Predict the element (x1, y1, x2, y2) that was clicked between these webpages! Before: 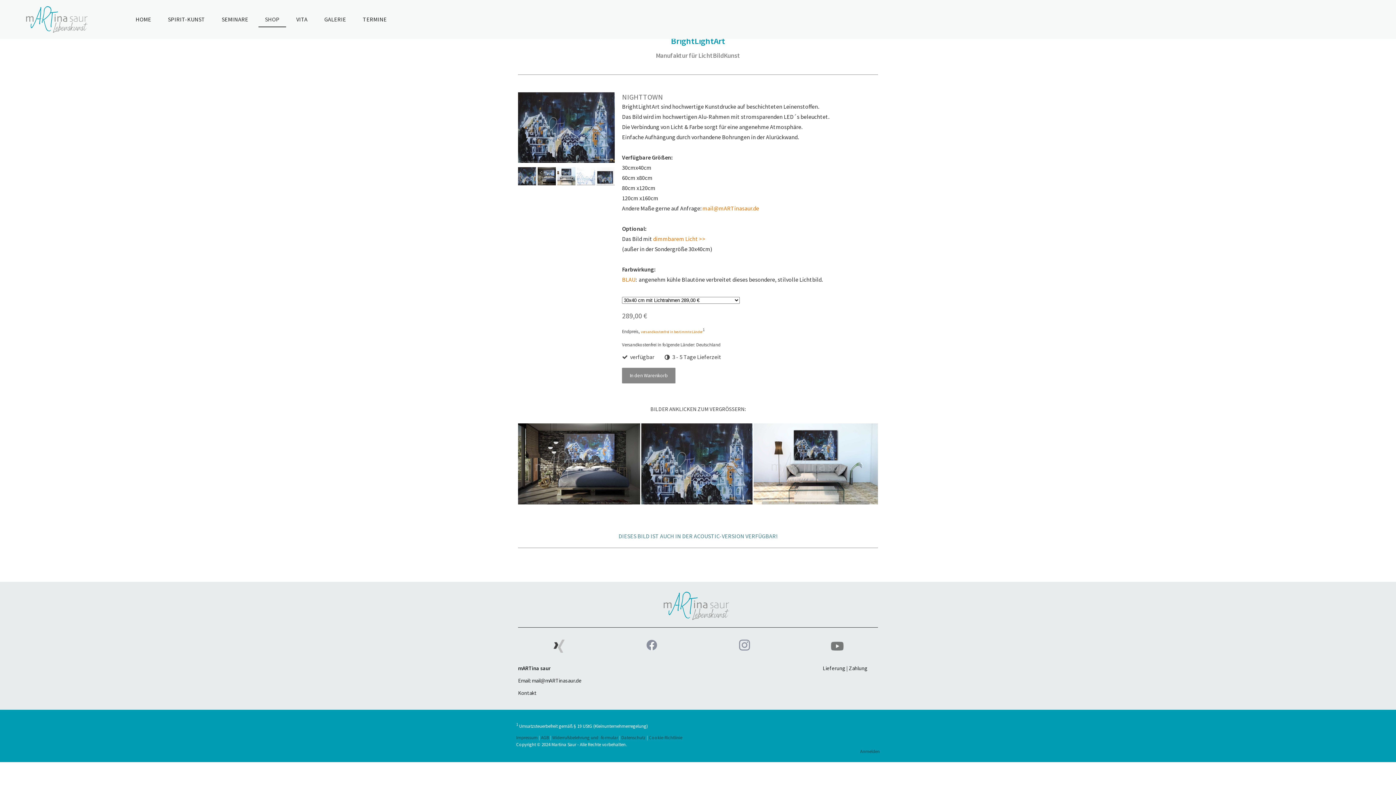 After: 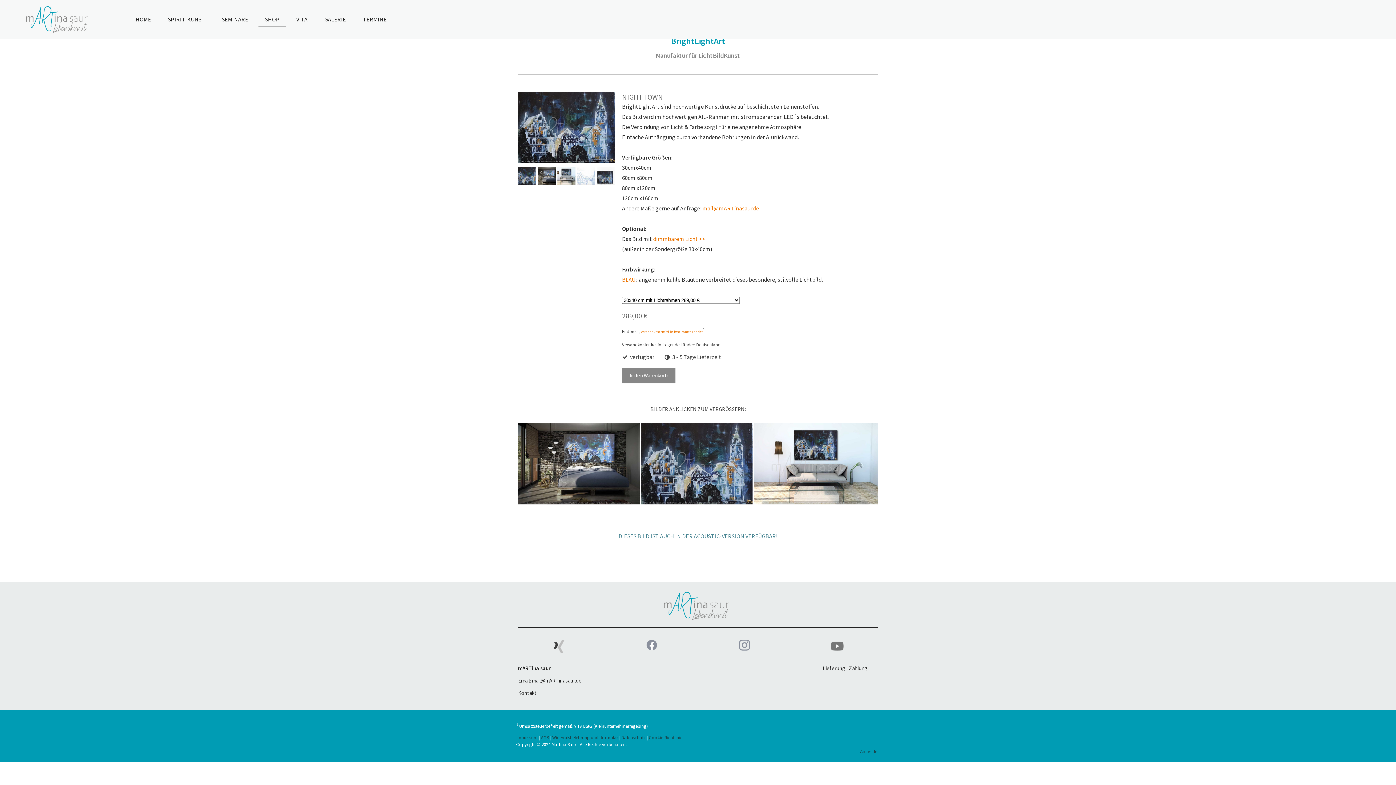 Action: bbox: (739, 640, 750, 648)